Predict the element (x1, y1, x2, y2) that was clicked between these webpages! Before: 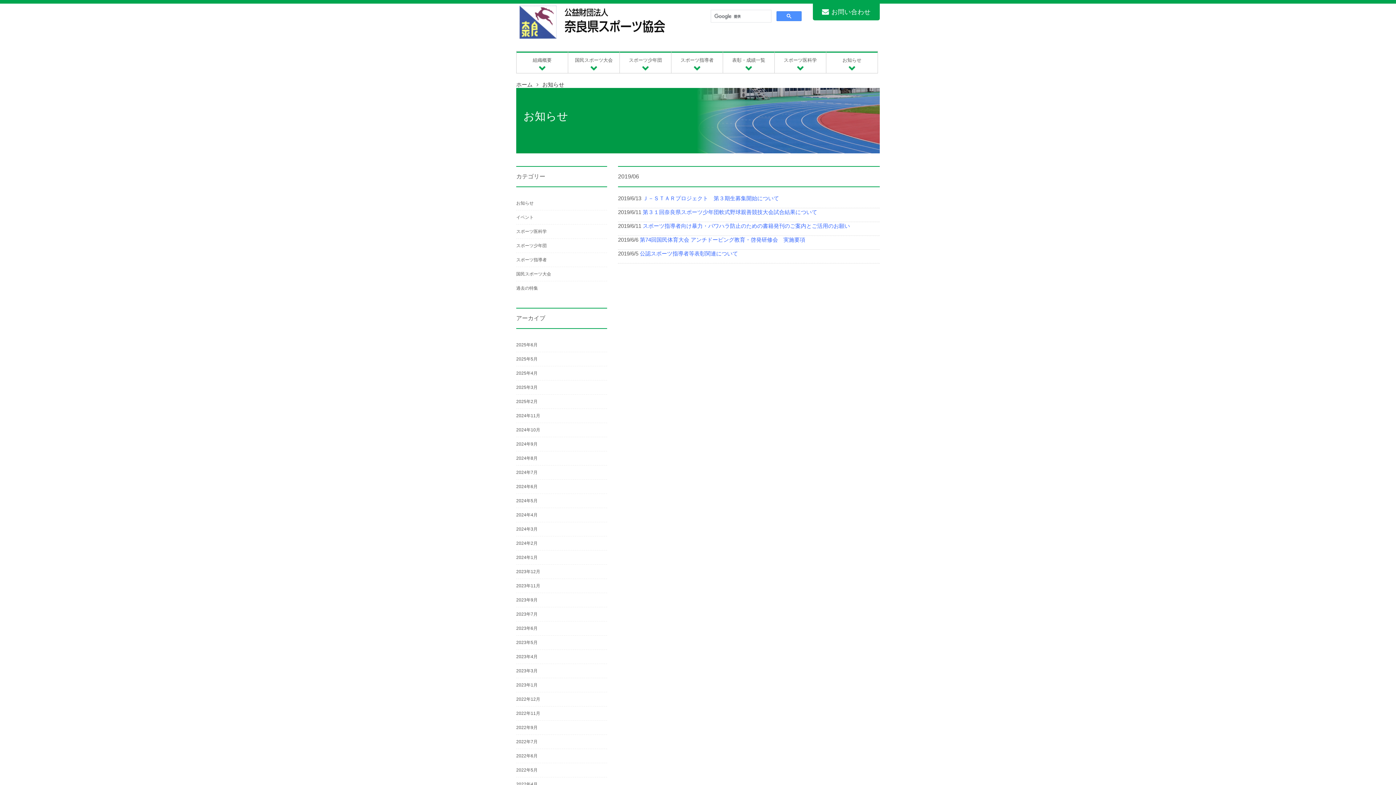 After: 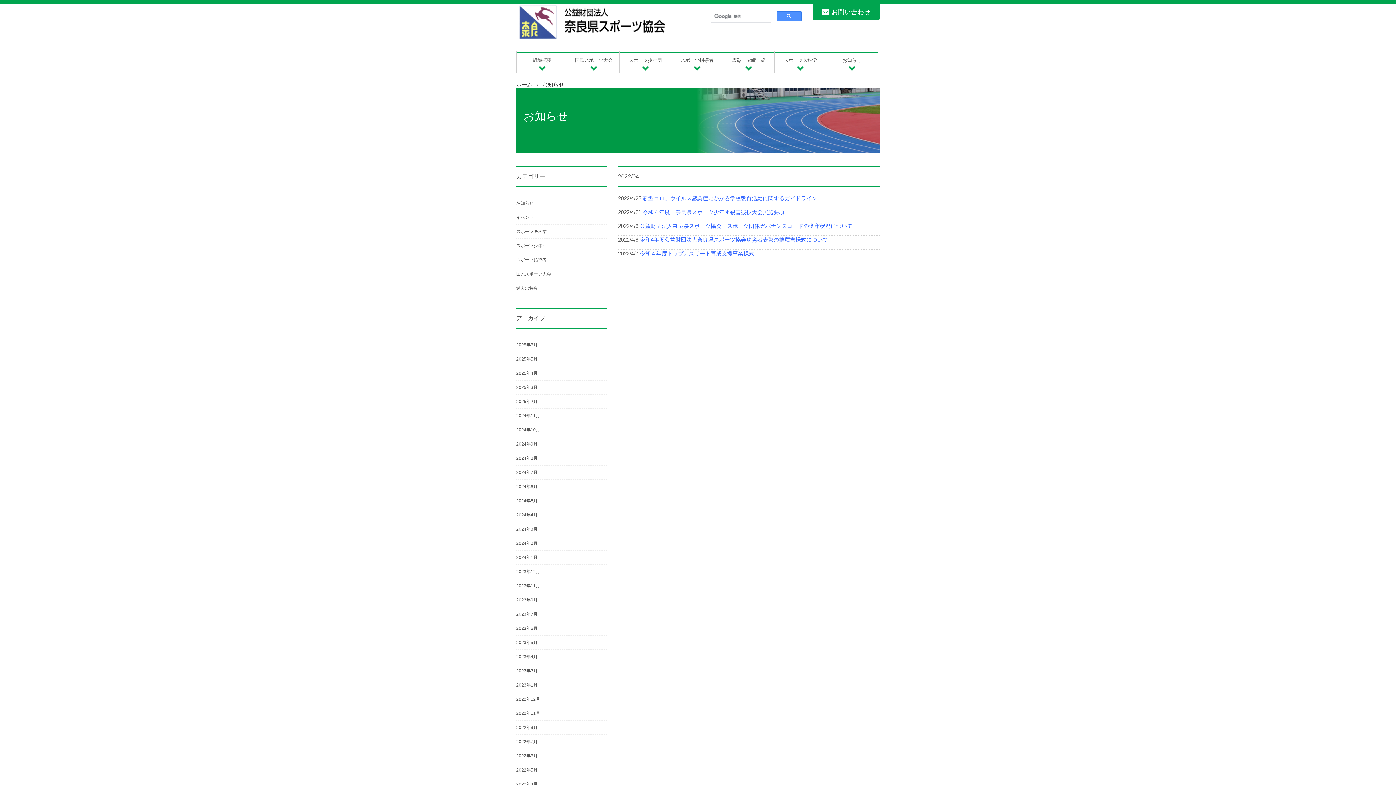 Action: label: 2022年4月 bbox: (516, 781, 607, 788)